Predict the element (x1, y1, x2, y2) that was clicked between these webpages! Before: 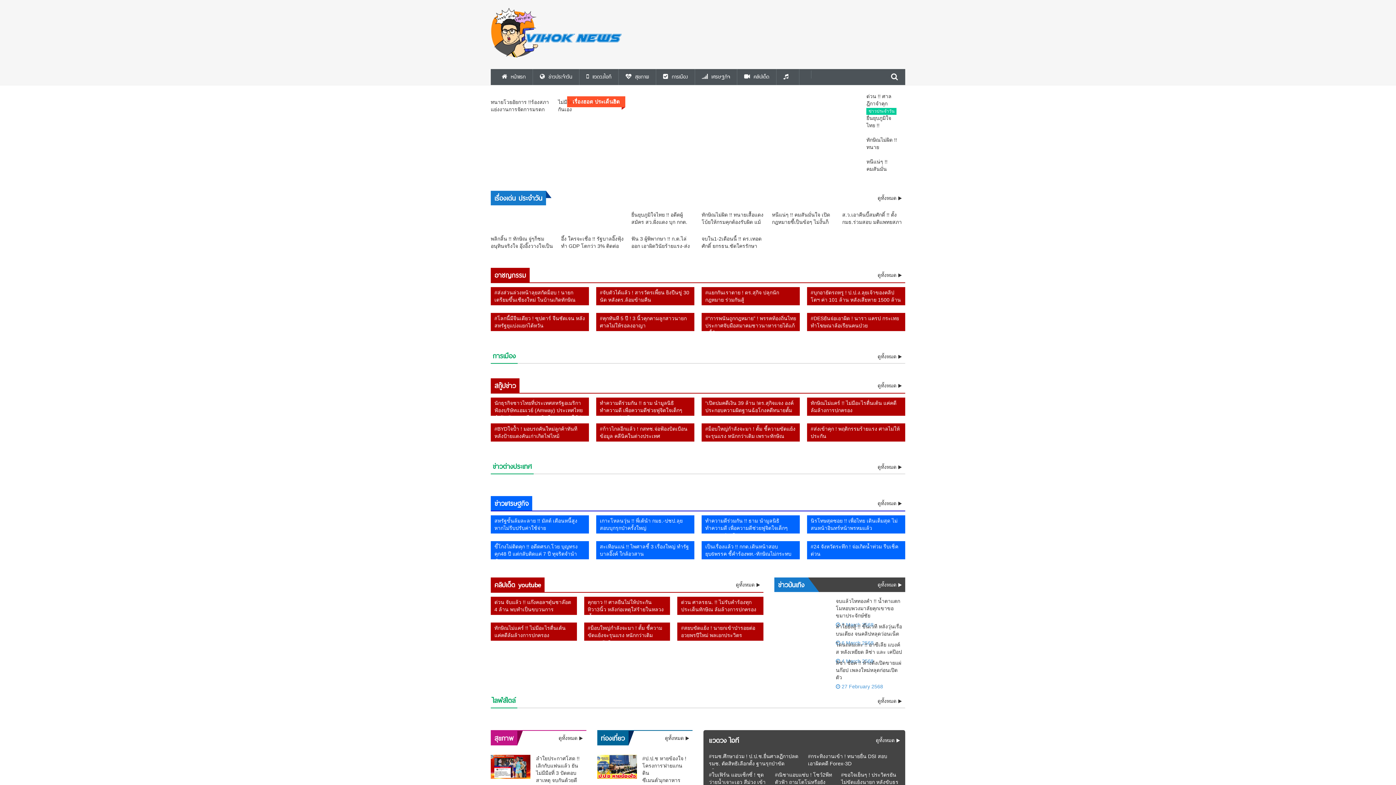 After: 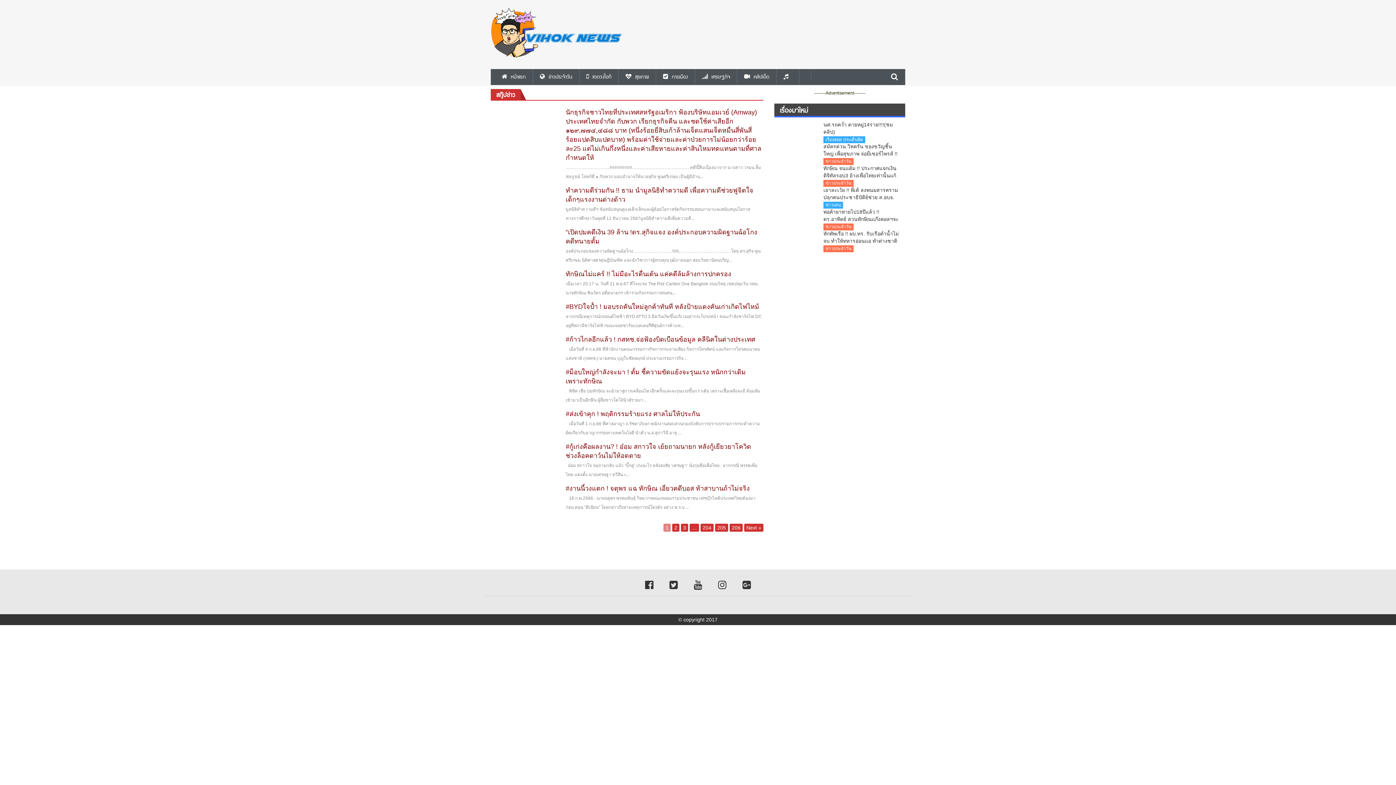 Action: bbox: (874, 378, 905, 393) label: ดูทั้งหมด